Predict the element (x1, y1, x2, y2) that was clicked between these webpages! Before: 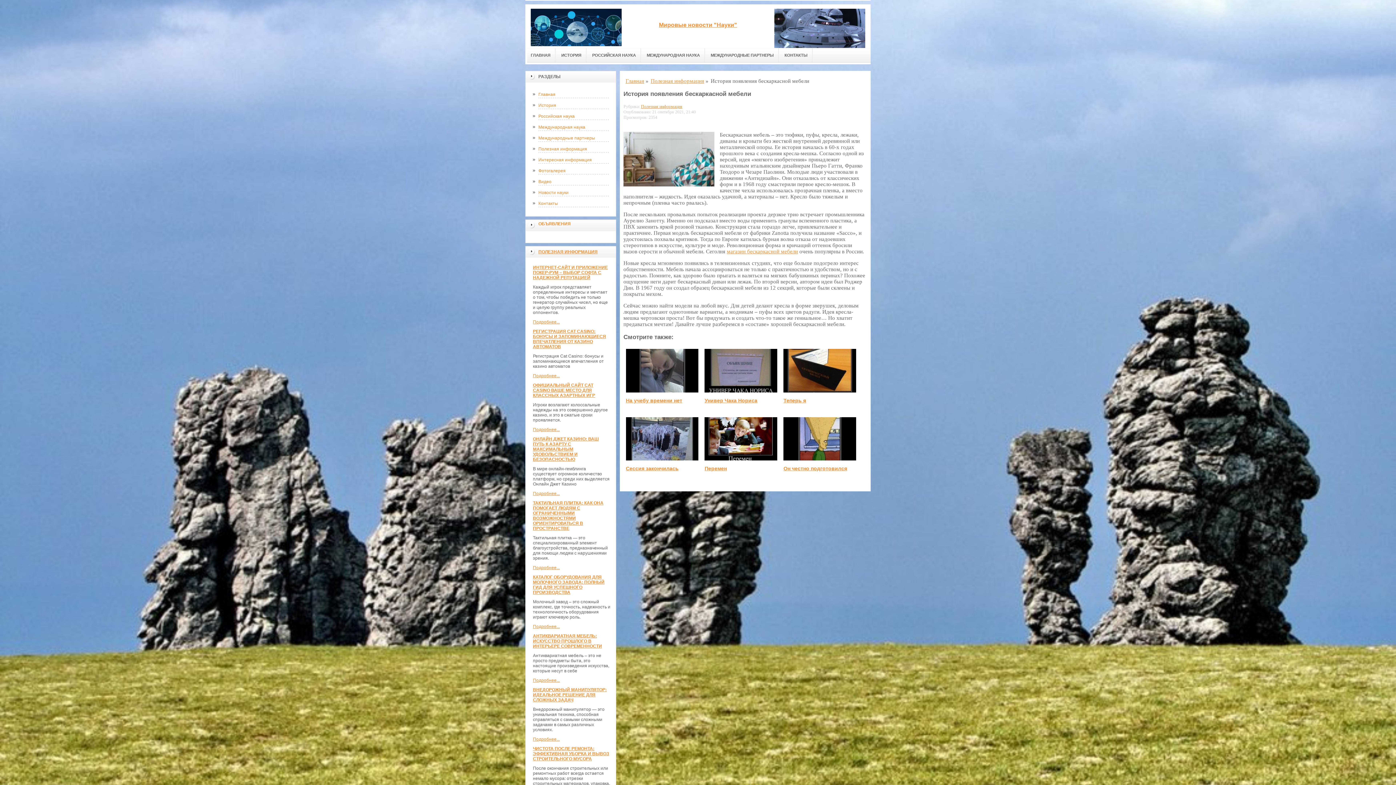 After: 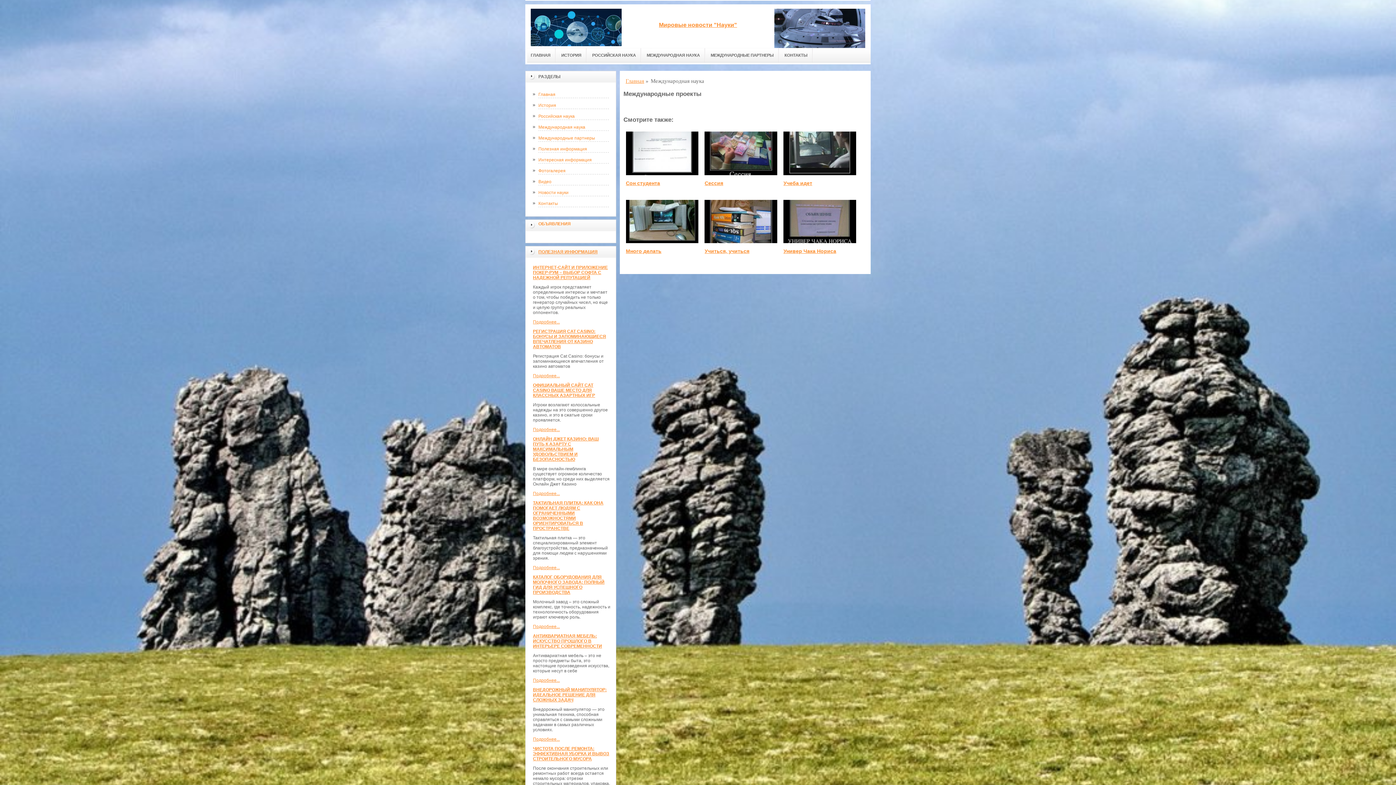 Action: bbox: (533, 121, 609, 132) label: Международная наука